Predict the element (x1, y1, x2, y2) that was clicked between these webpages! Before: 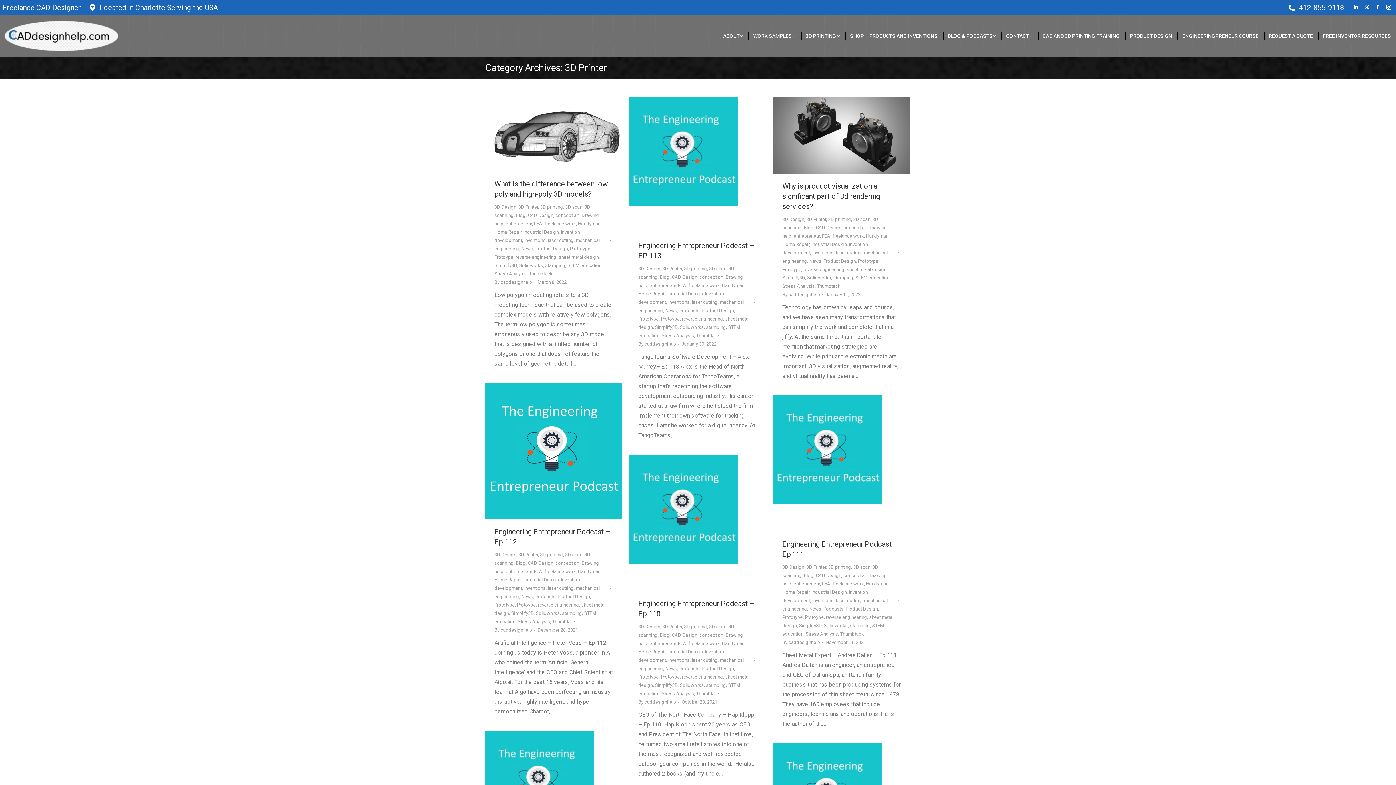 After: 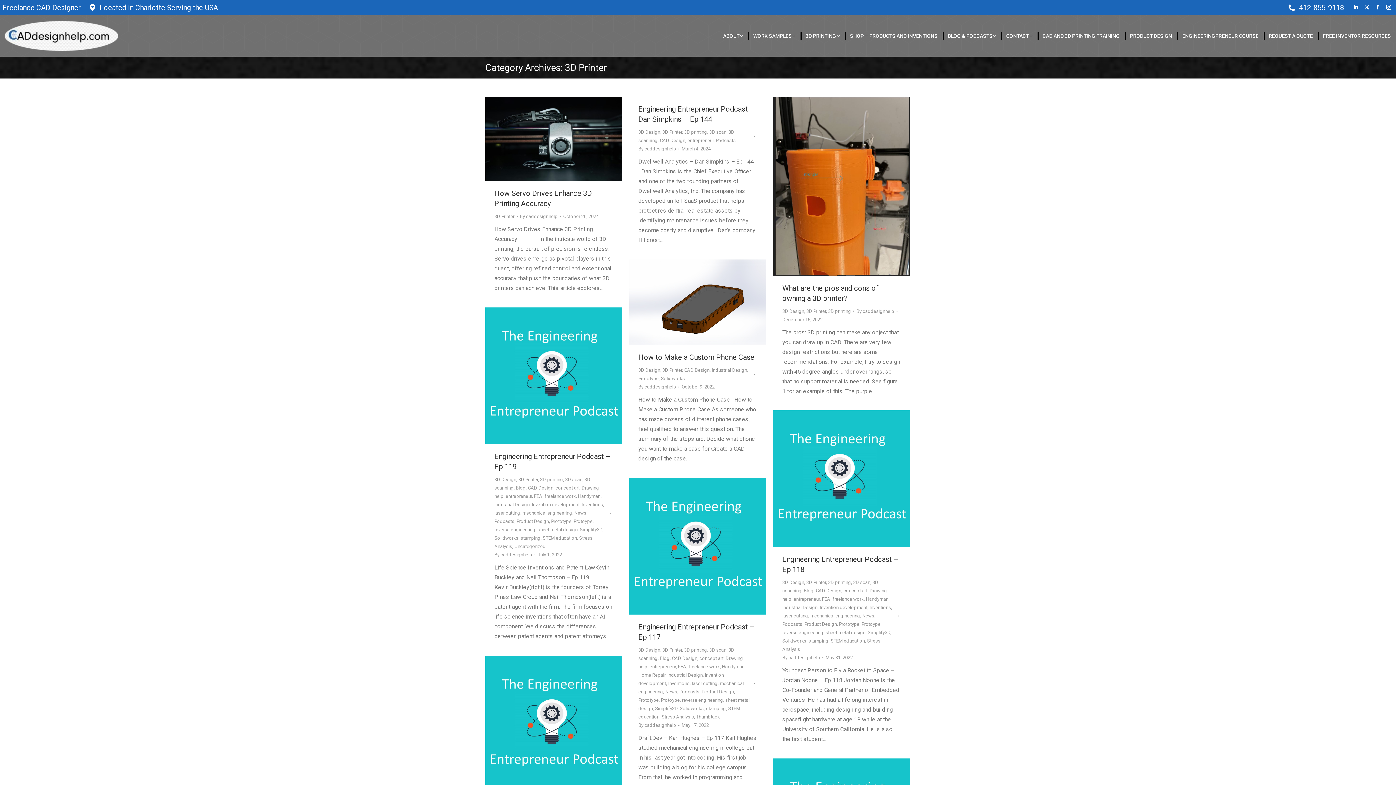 Action: bbox: (806, 564, 826, 570) label: 3D Printer